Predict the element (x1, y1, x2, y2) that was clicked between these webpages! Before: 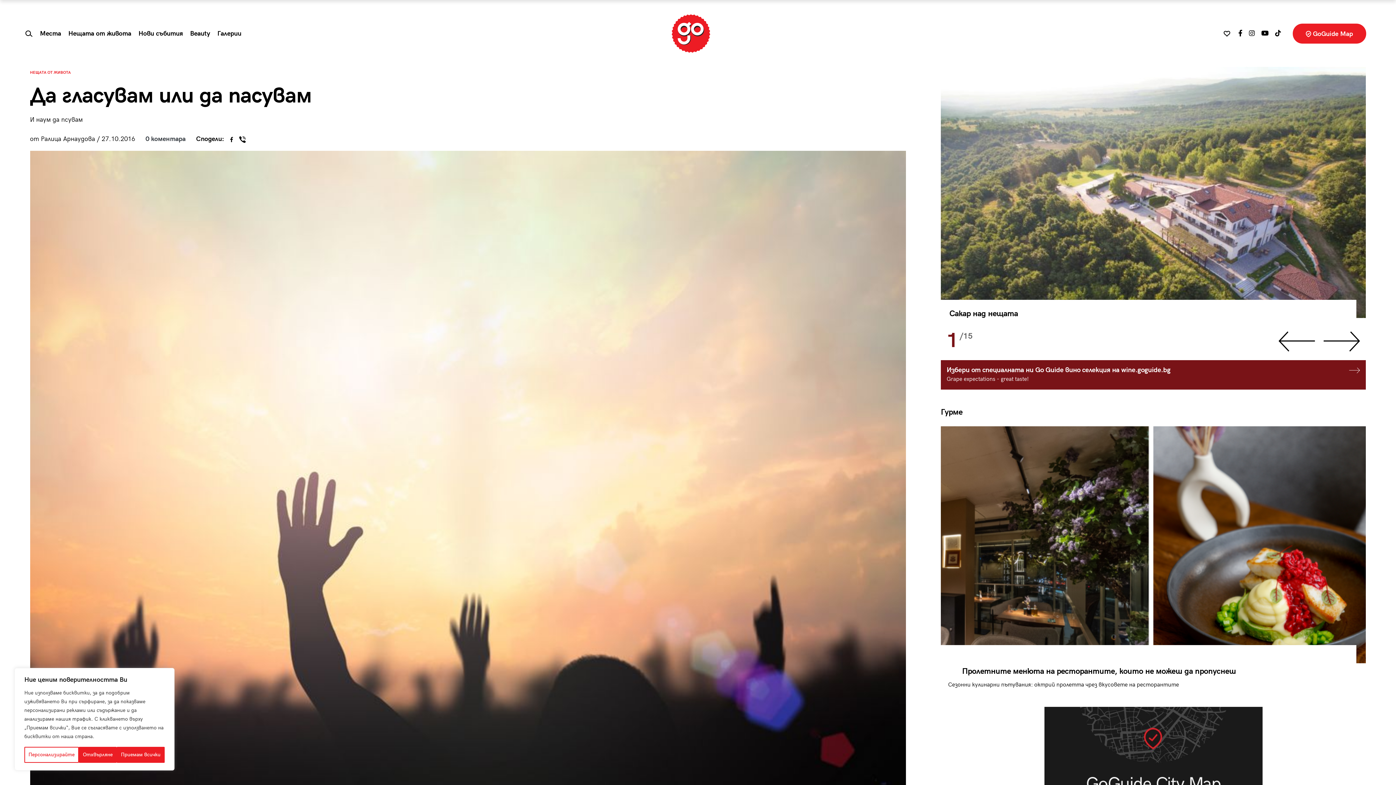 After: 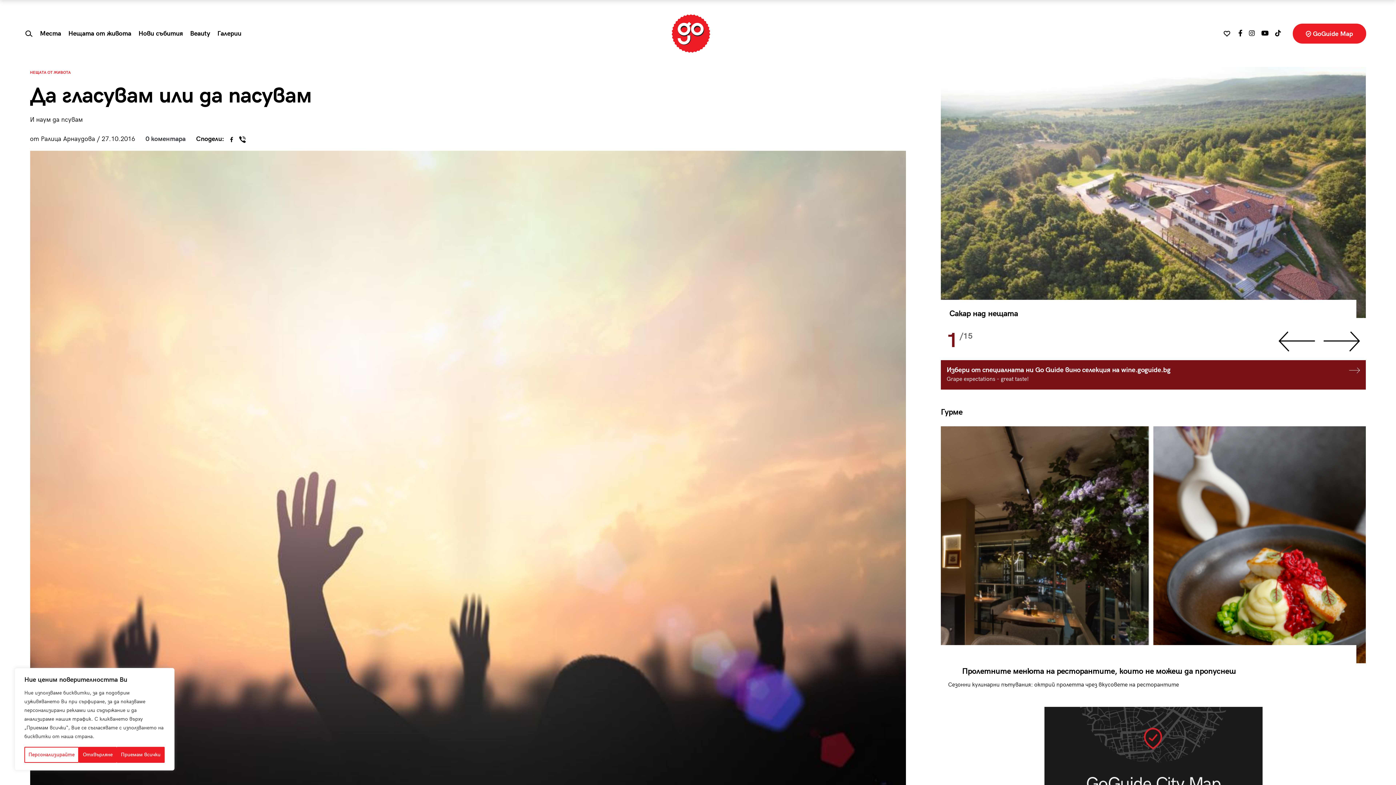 Action: bbox: (1235, 25, 1245, 41)